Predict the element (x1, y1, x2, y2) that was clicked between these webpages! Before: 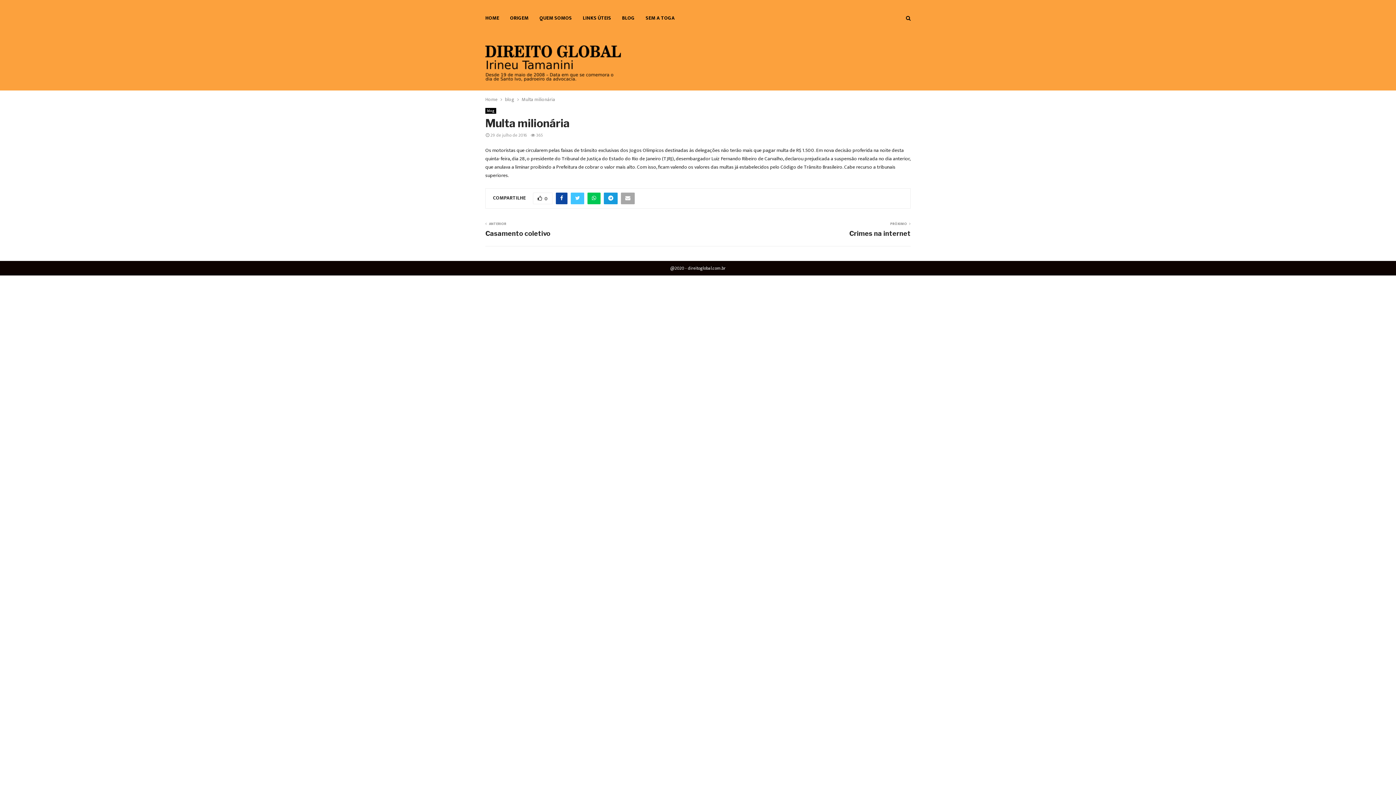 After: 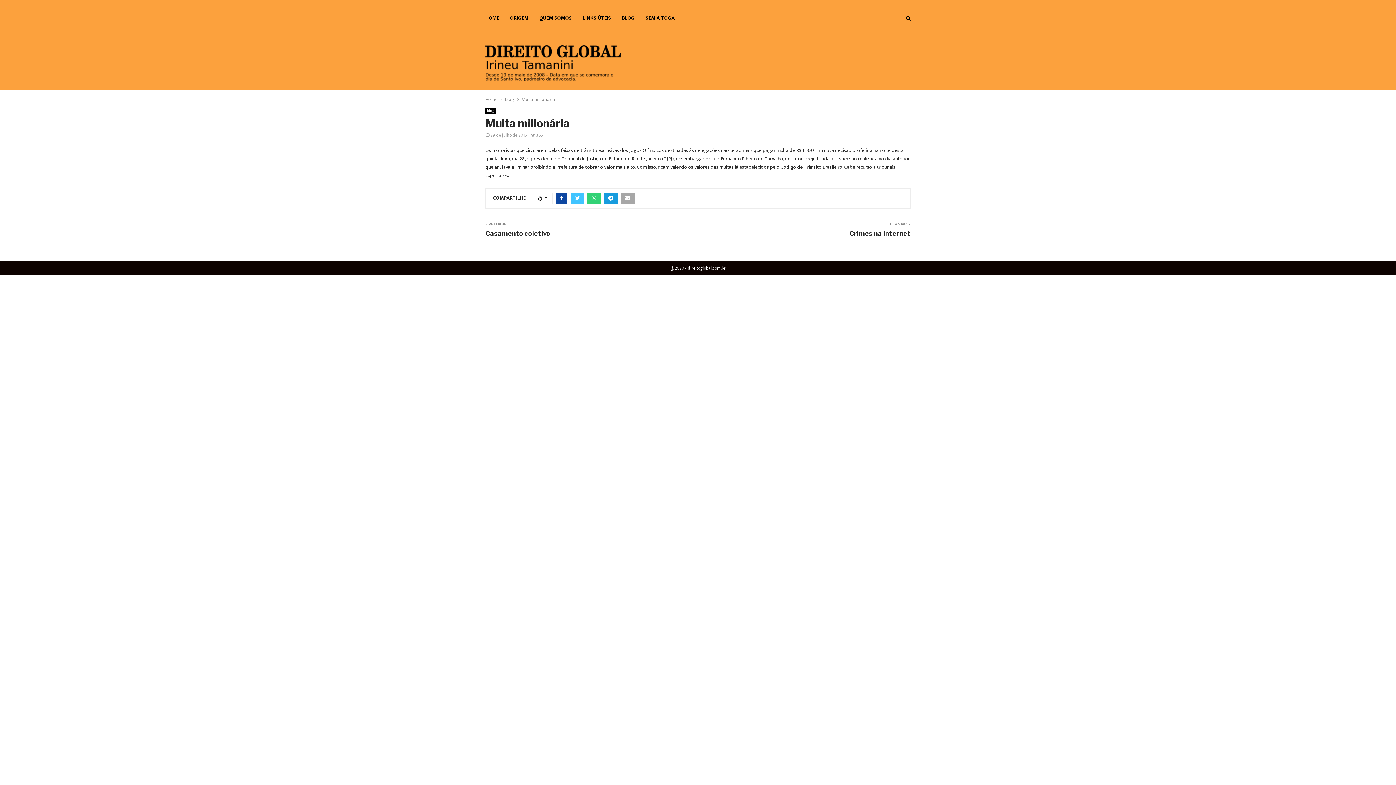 Action: bbox: (587, 192, 600, 204)